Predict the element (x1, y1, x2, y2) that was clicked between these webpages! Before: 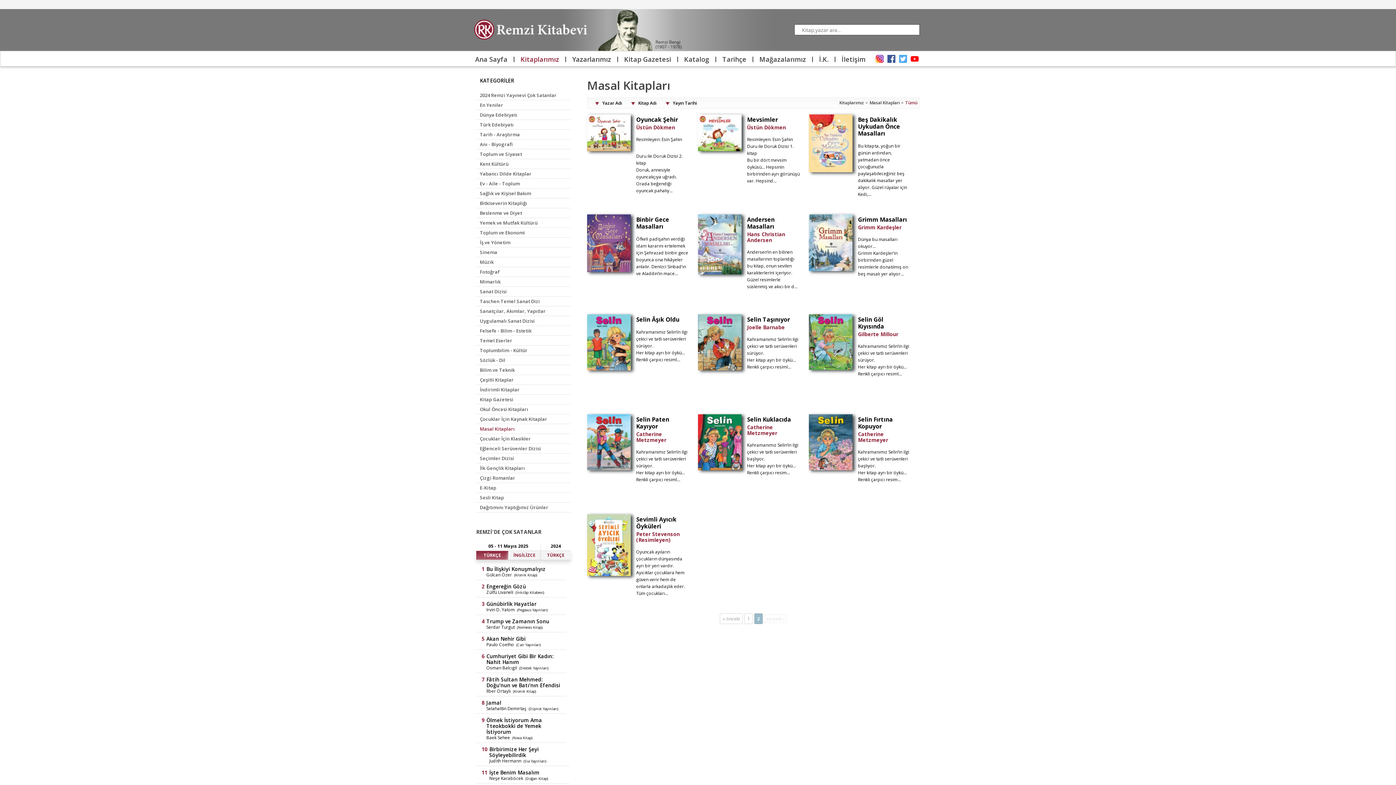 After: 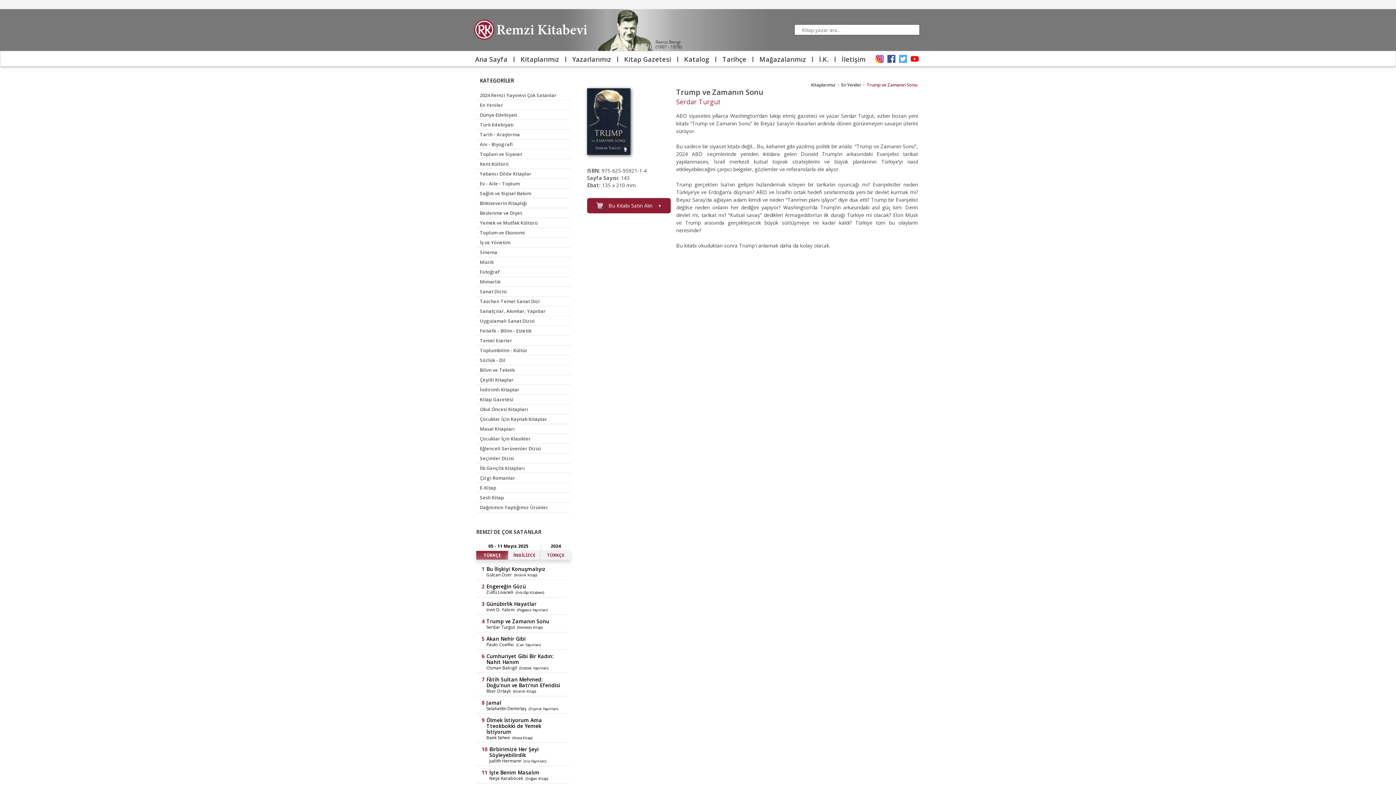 Action: bbox: (486, 618, 564, 624) label: Trump ve Zamanın Sonu